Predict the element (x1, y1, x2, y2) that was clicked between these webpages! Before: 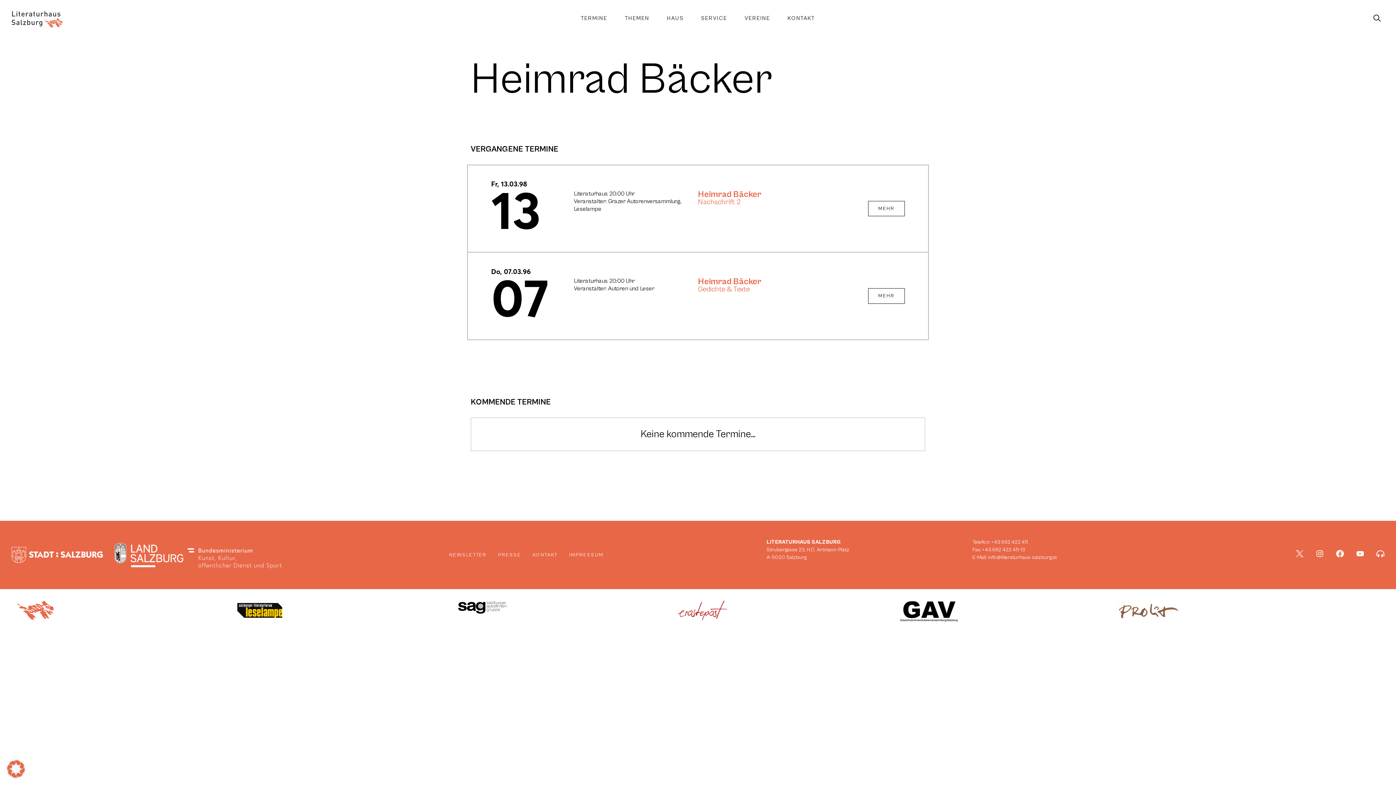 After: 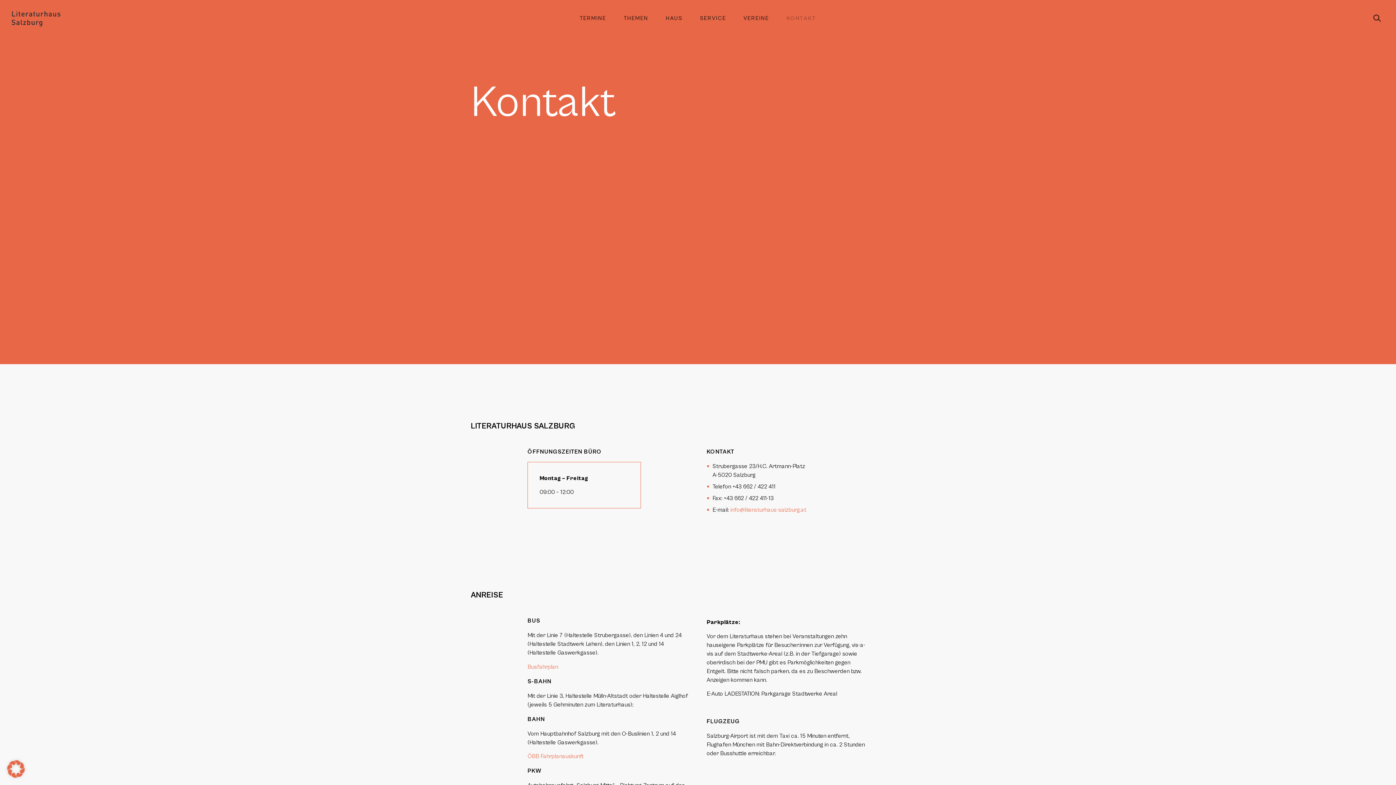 Action: label: KONTAKT bbox: (532, 551, 557, 558)